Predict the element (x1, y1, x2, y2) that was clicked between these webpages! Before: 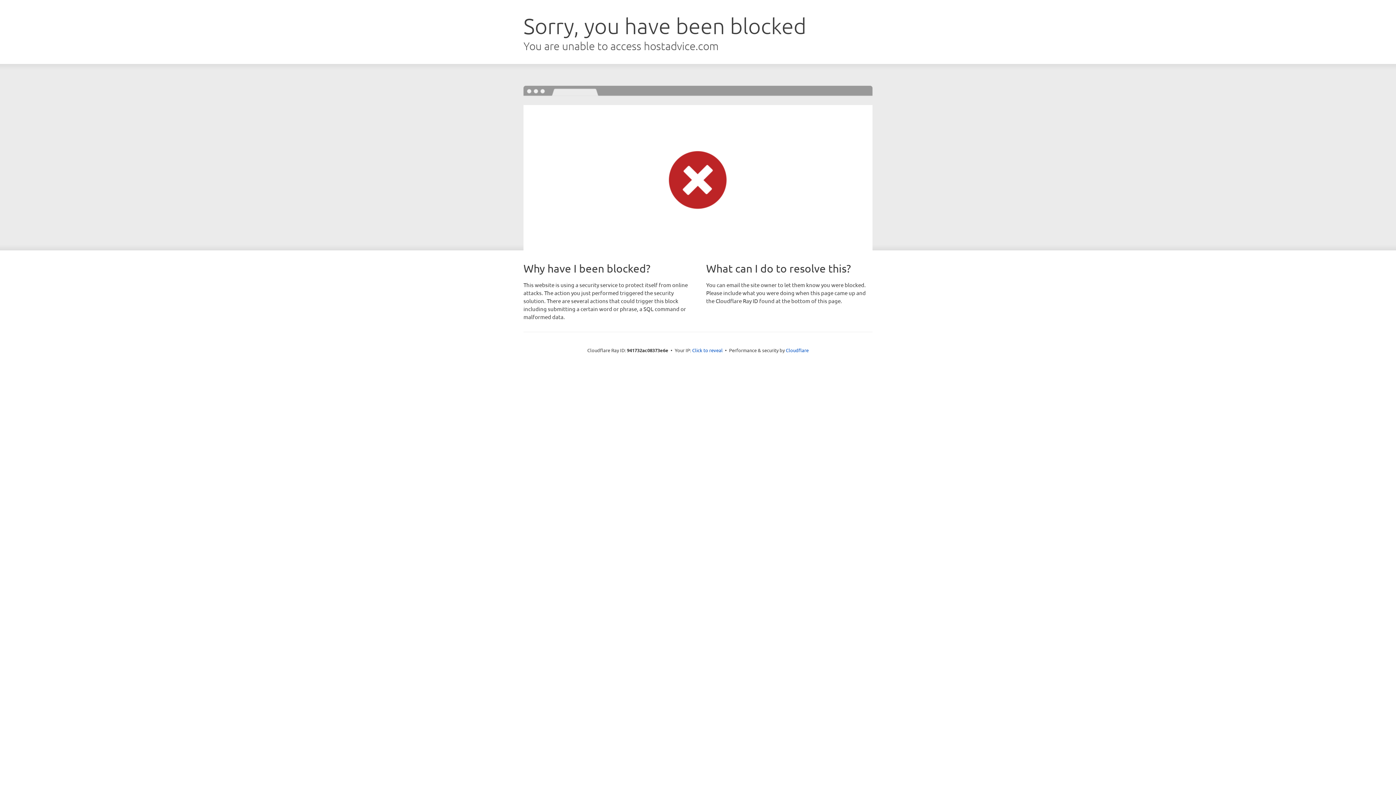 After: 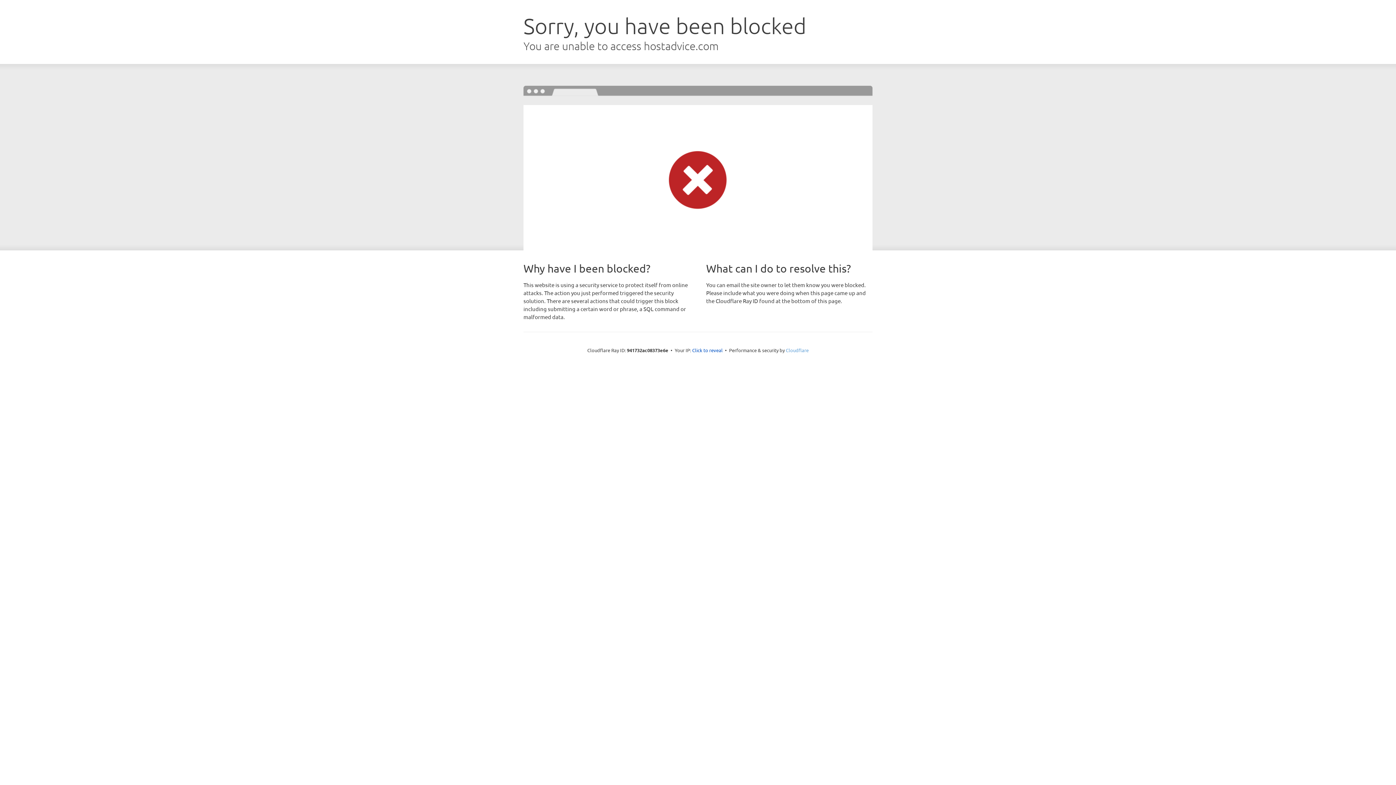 Action: bbox: (786, 347, 808, 353) label: Cloudflare